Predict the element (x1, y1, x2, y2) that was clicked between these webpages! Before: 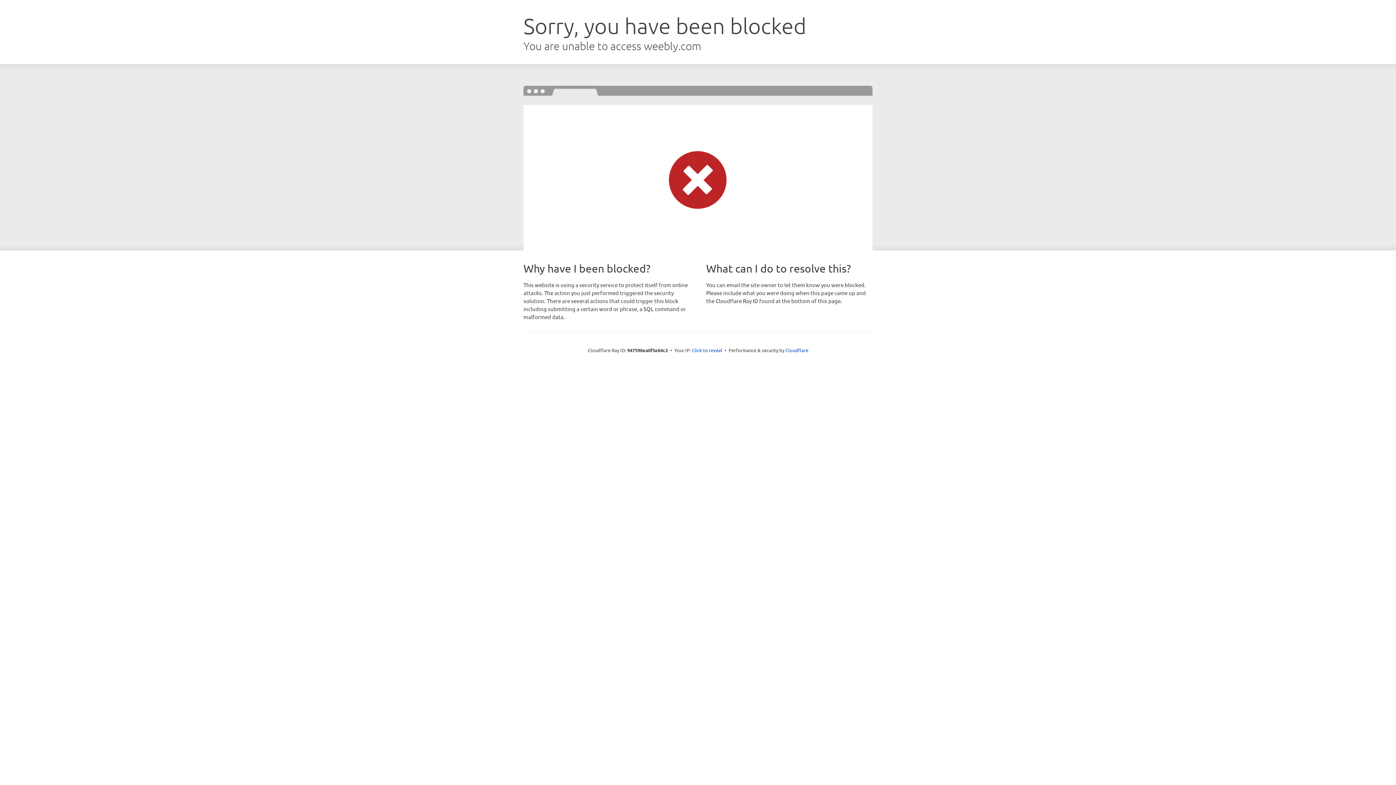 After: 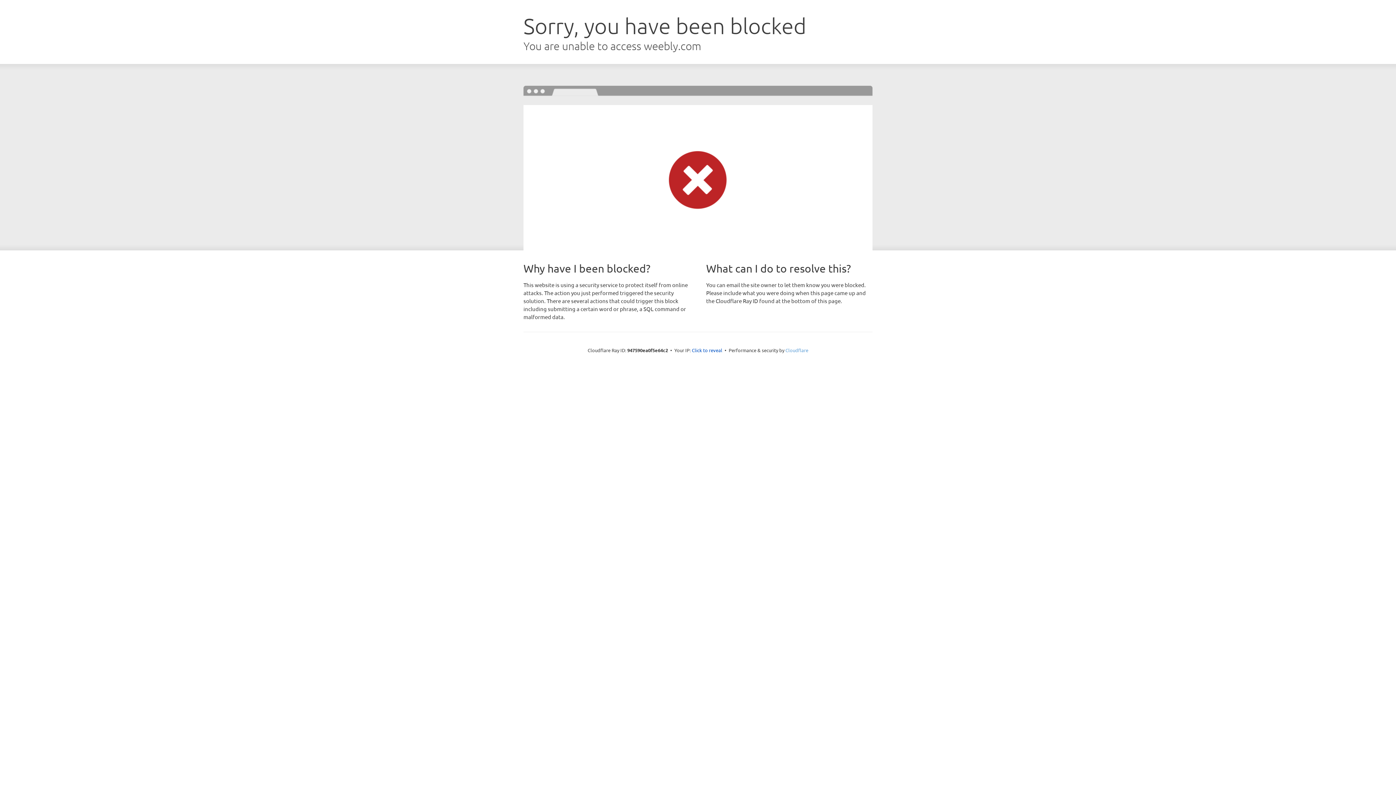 Action: label: Cloudflare bbox: (785, 347, 808, 353)